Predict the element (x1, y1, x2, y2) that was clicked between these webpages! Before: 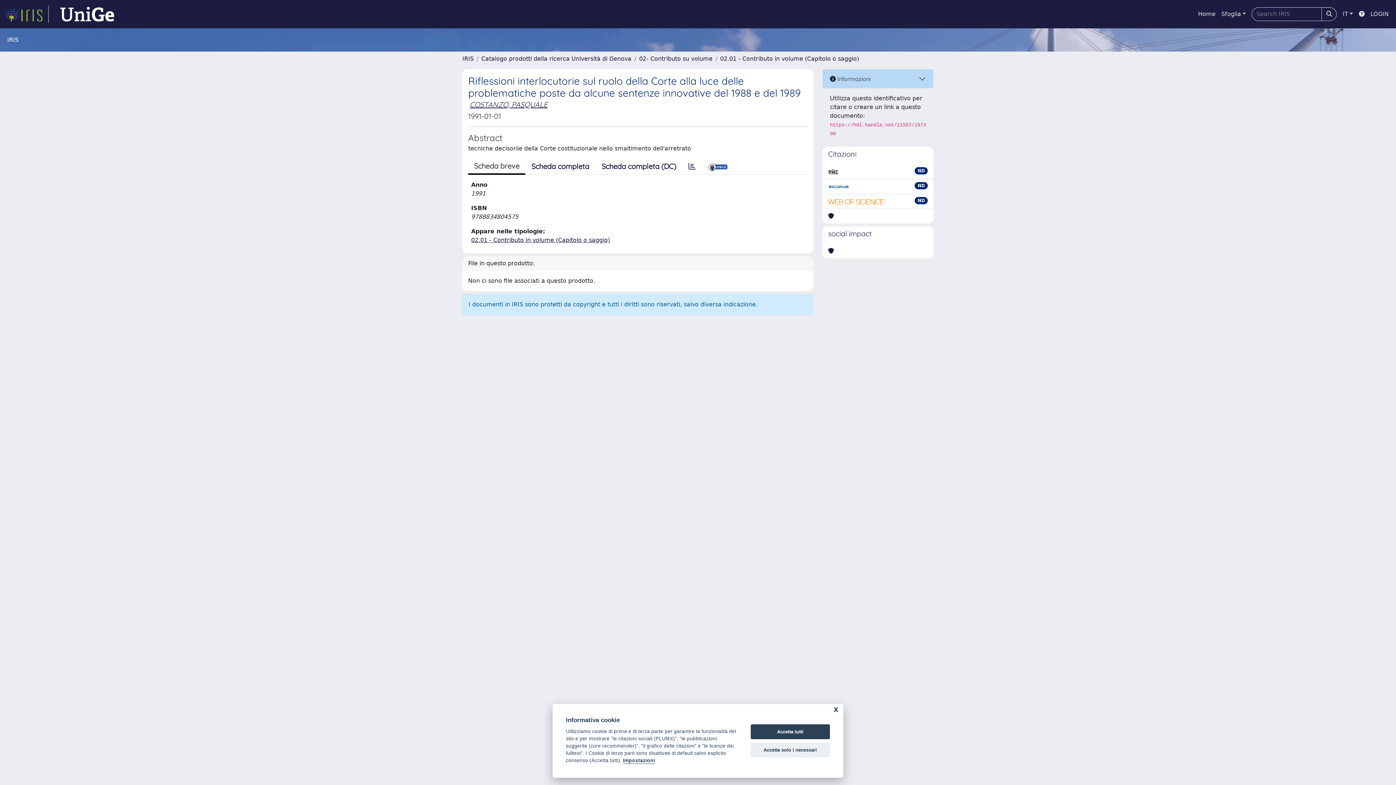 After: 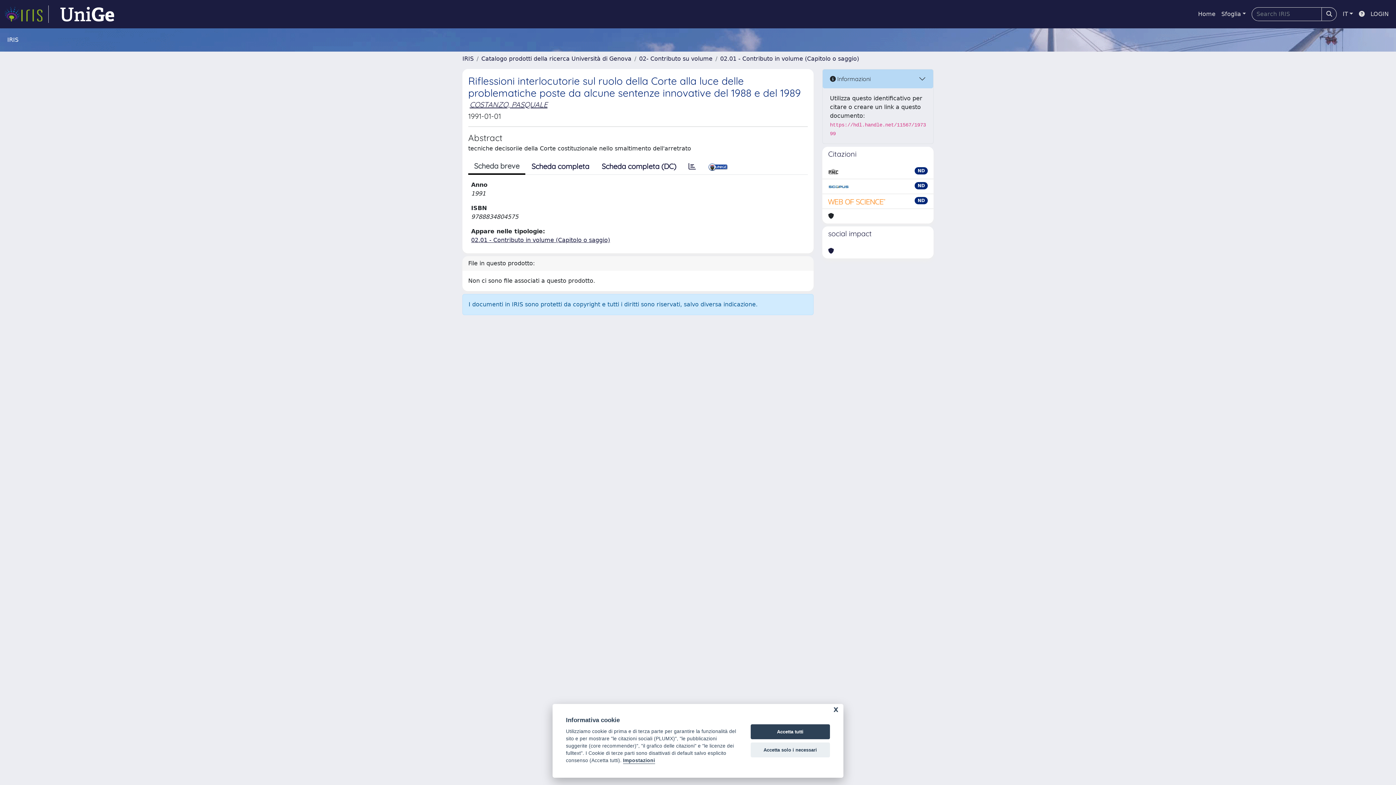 Action: bbox: (468, 158, 525, 174) label: Scheda breve